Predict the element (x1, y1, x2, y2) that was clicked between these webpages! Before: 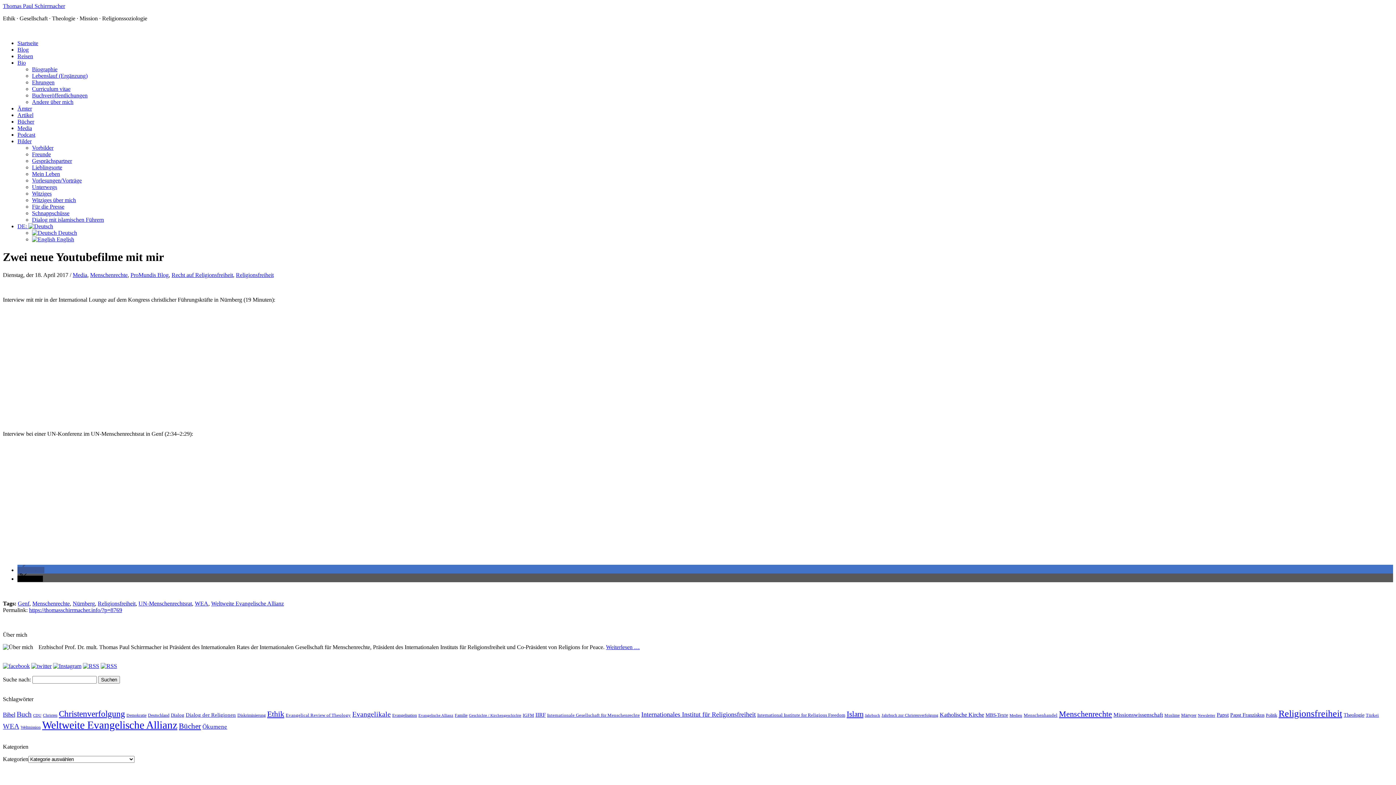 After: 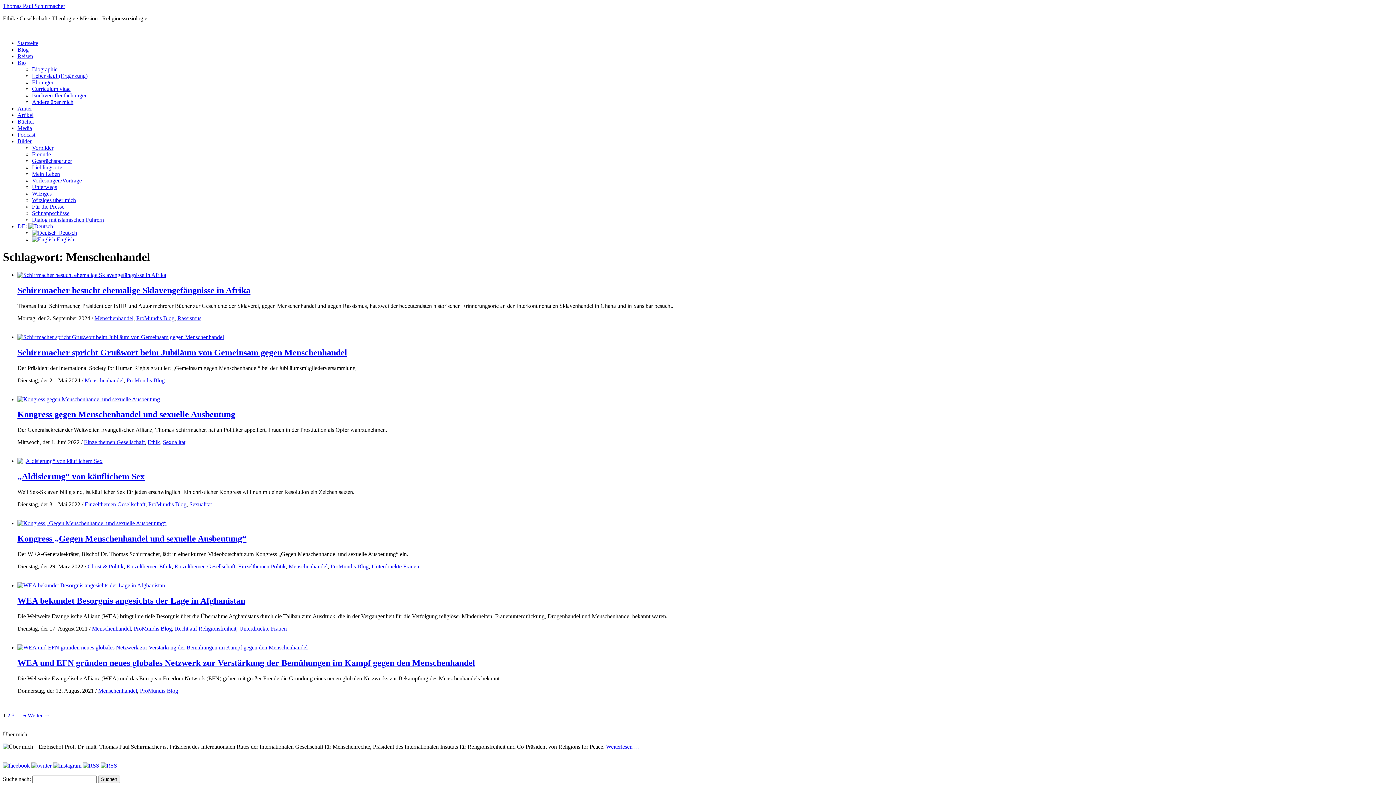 Action: label: Menschenhandel (38 Einträge) bbox: (1024, 713, 1057, 718)